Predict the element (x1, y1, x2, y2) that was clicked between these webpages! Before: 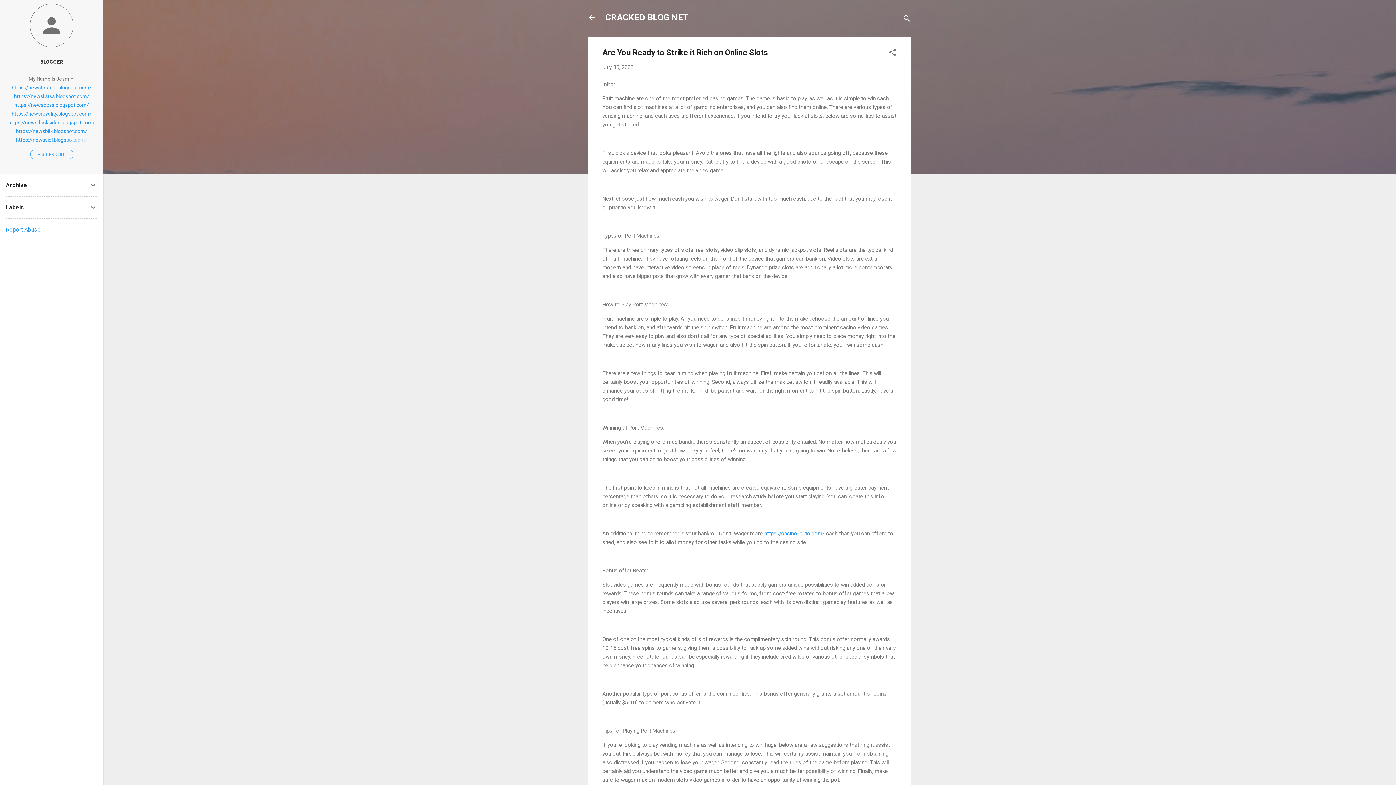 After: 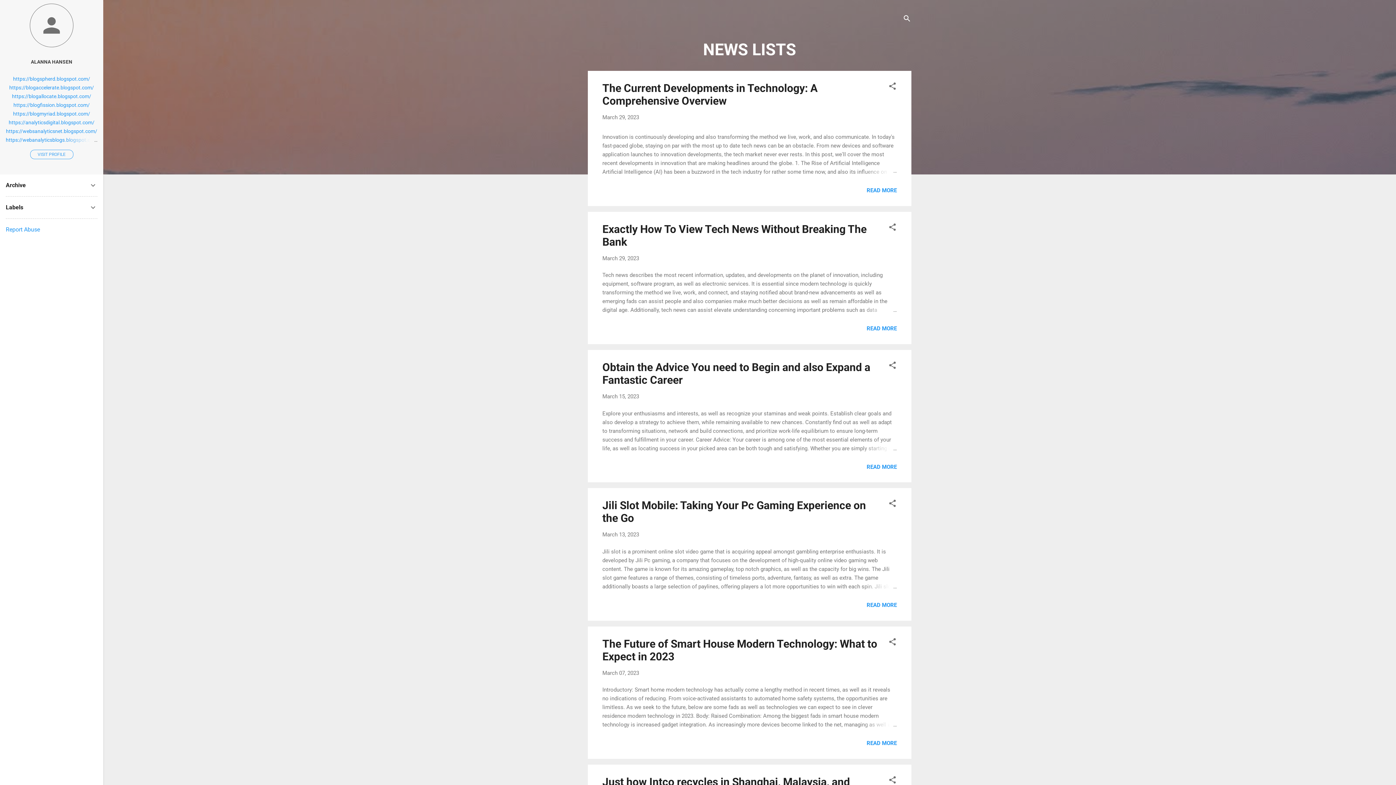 Action: label: https://newslistss.blogspot.com/ bbox: (14, 93, 89, 99)